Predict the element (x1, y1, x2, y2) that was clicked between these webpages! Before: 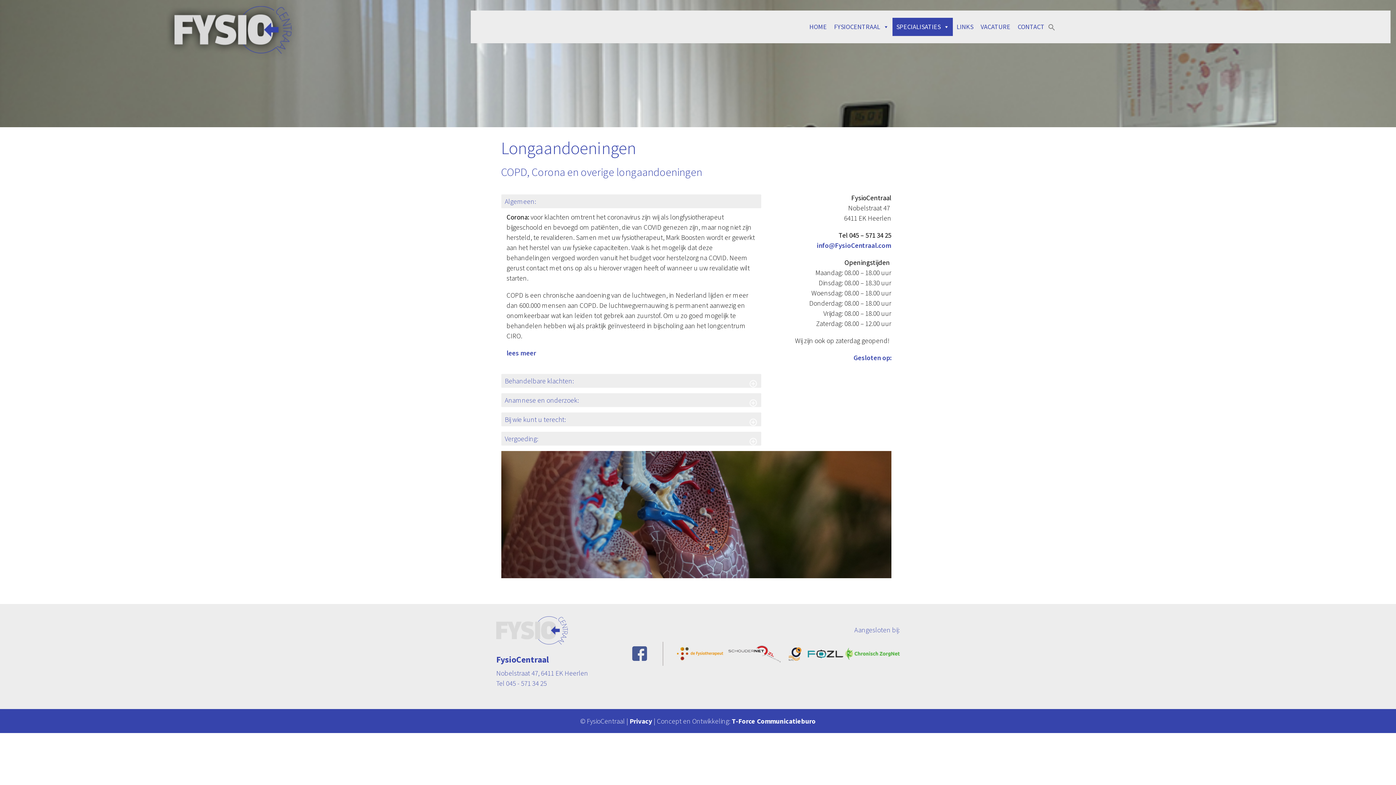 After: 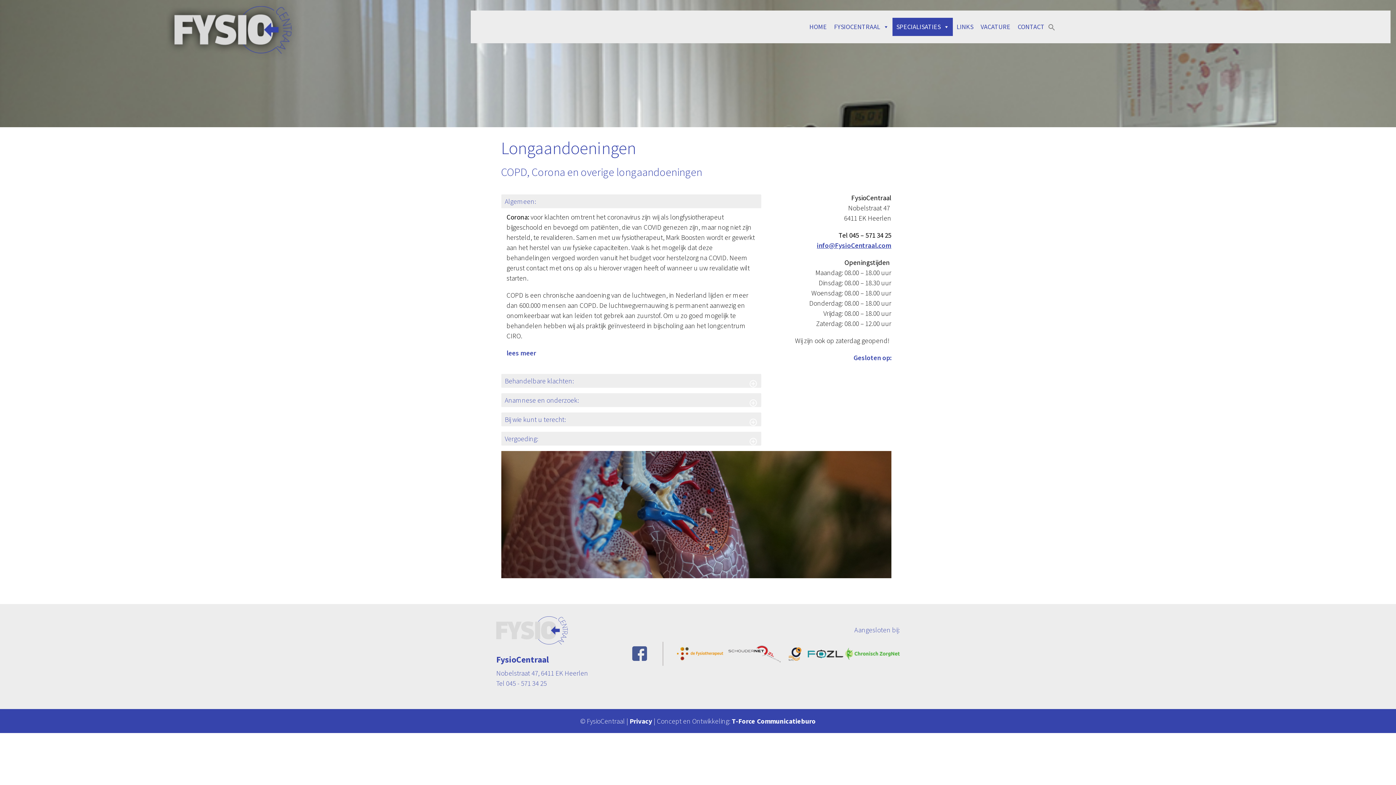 Action: label: info@FysioCentraal.com bbox: (817, 240, 891, 249)